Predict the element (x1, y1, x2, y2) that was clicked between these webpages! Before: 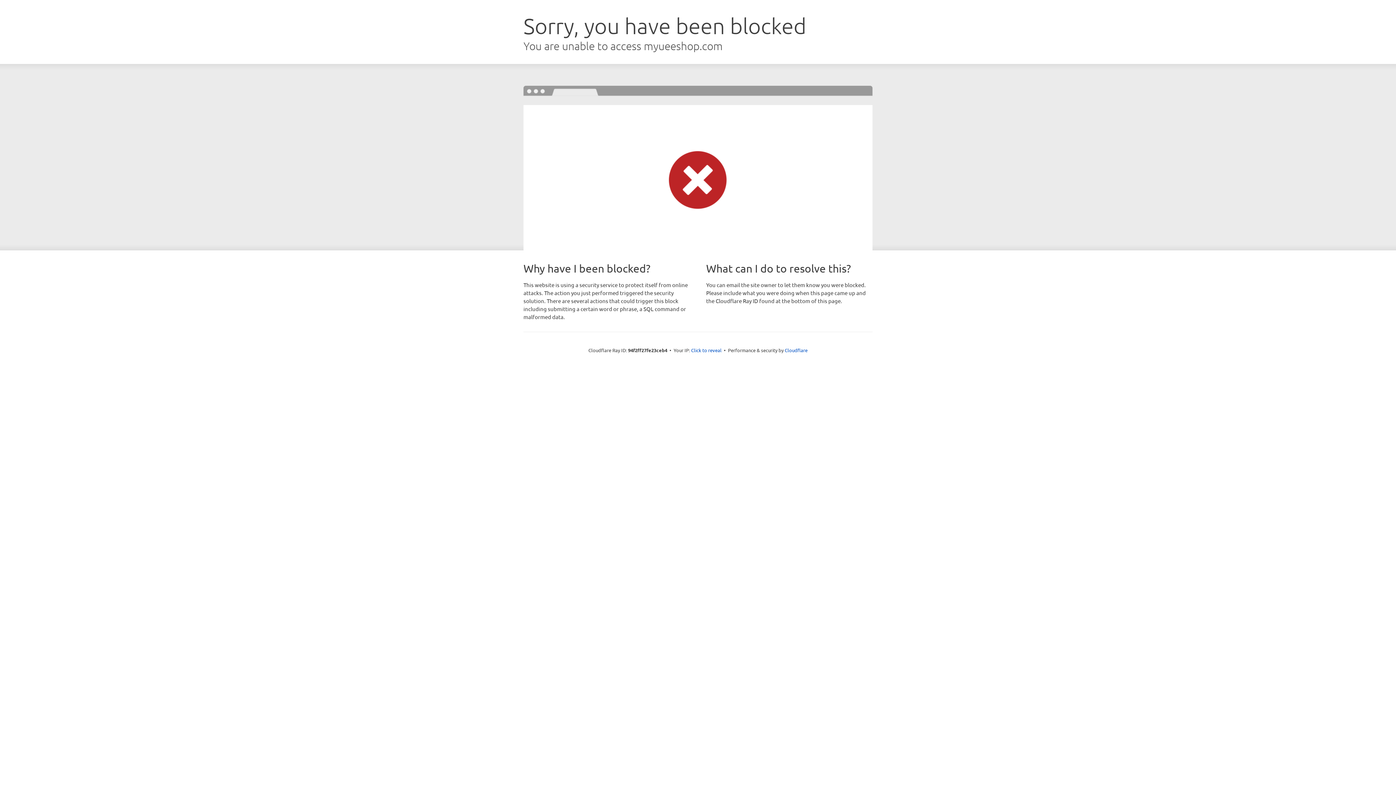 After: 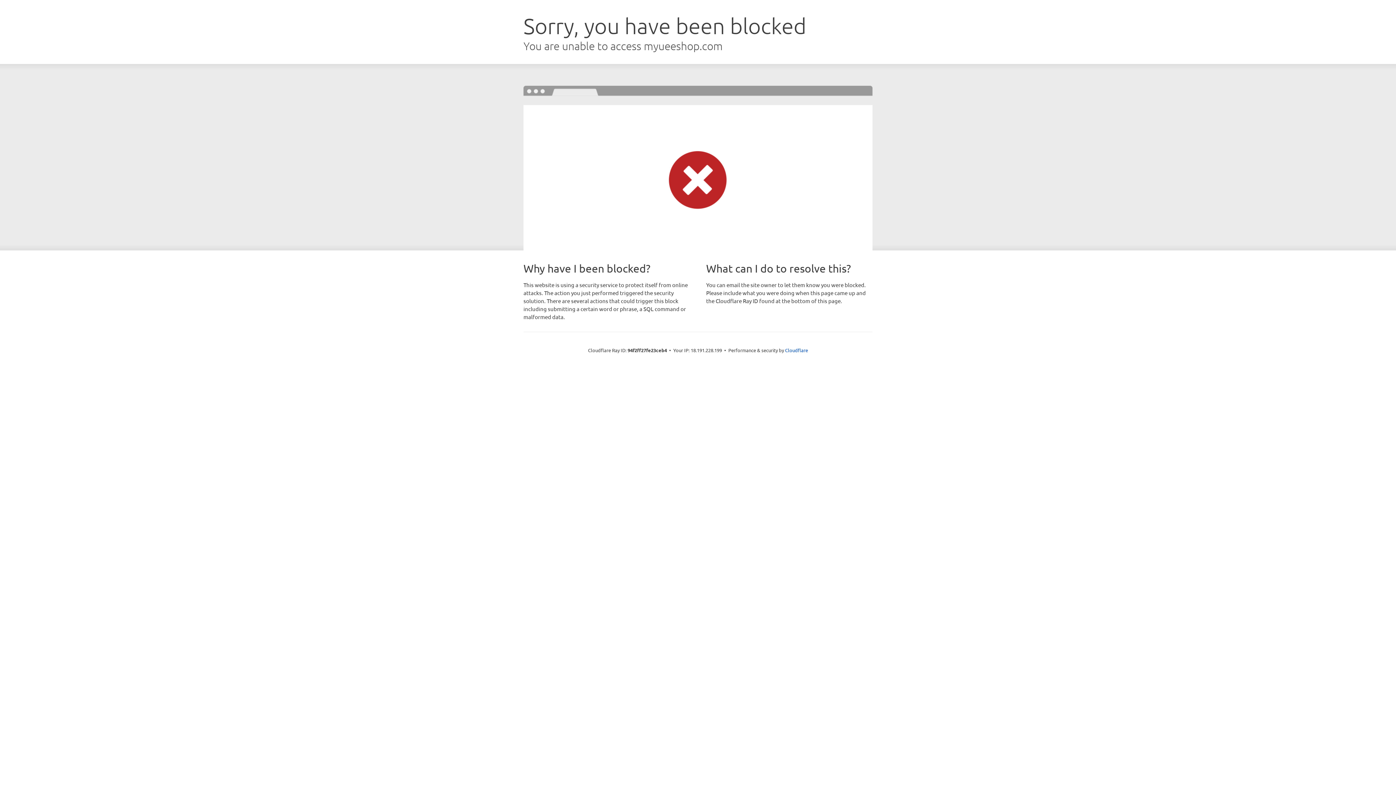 Action: bbox: (691, 346, 721, 353) label: Click to reveal